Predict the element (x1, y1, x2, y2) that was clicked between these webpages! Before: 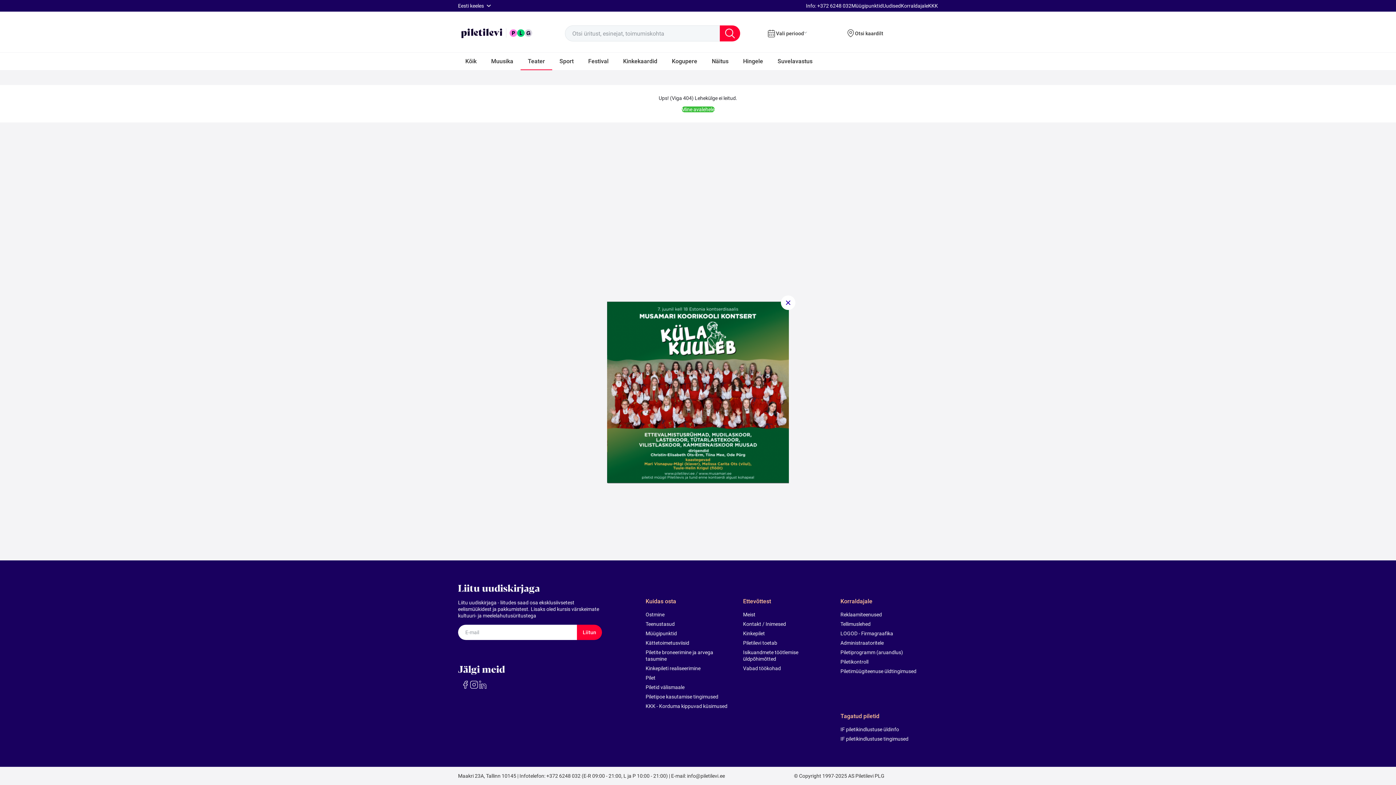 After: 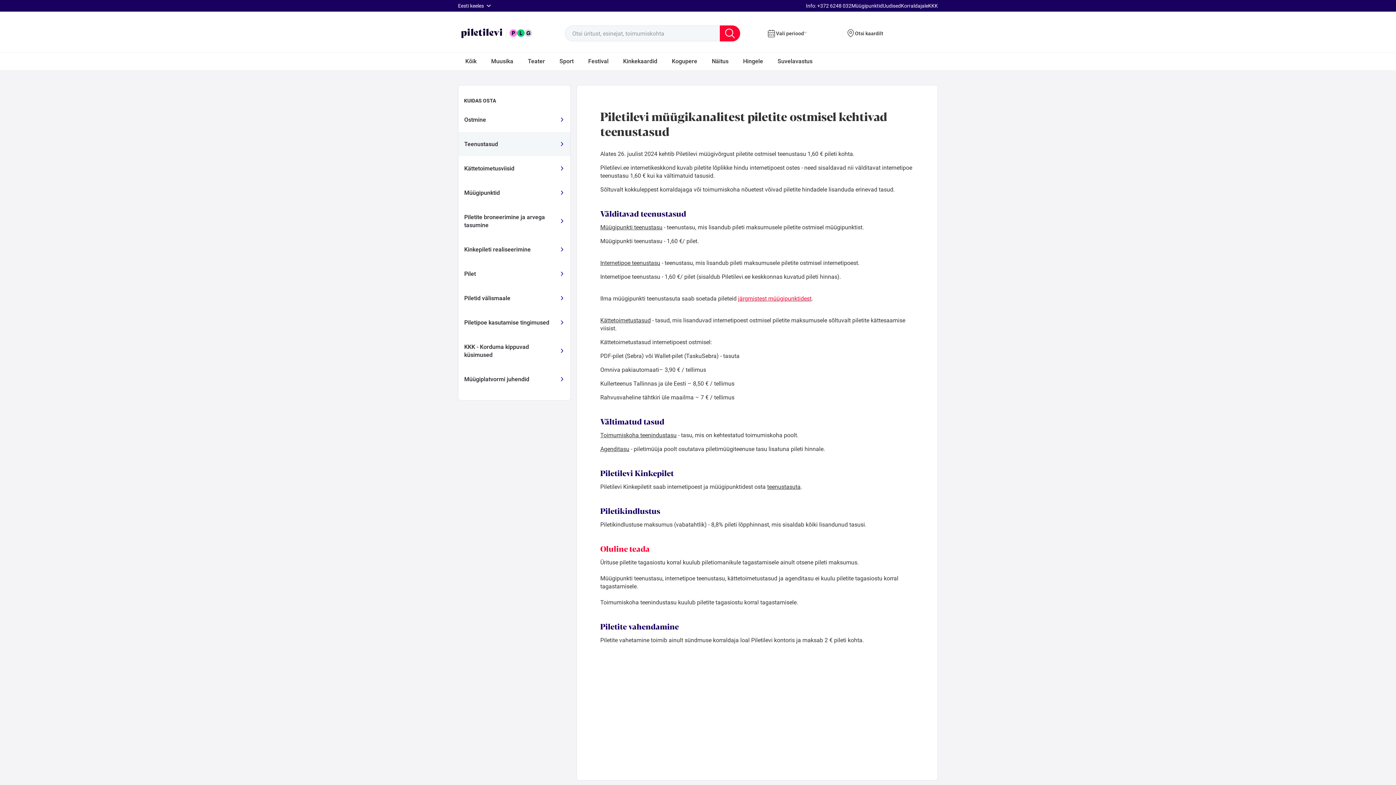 Action: bbox: (645, 621, 734, 627) label: Teenustasud